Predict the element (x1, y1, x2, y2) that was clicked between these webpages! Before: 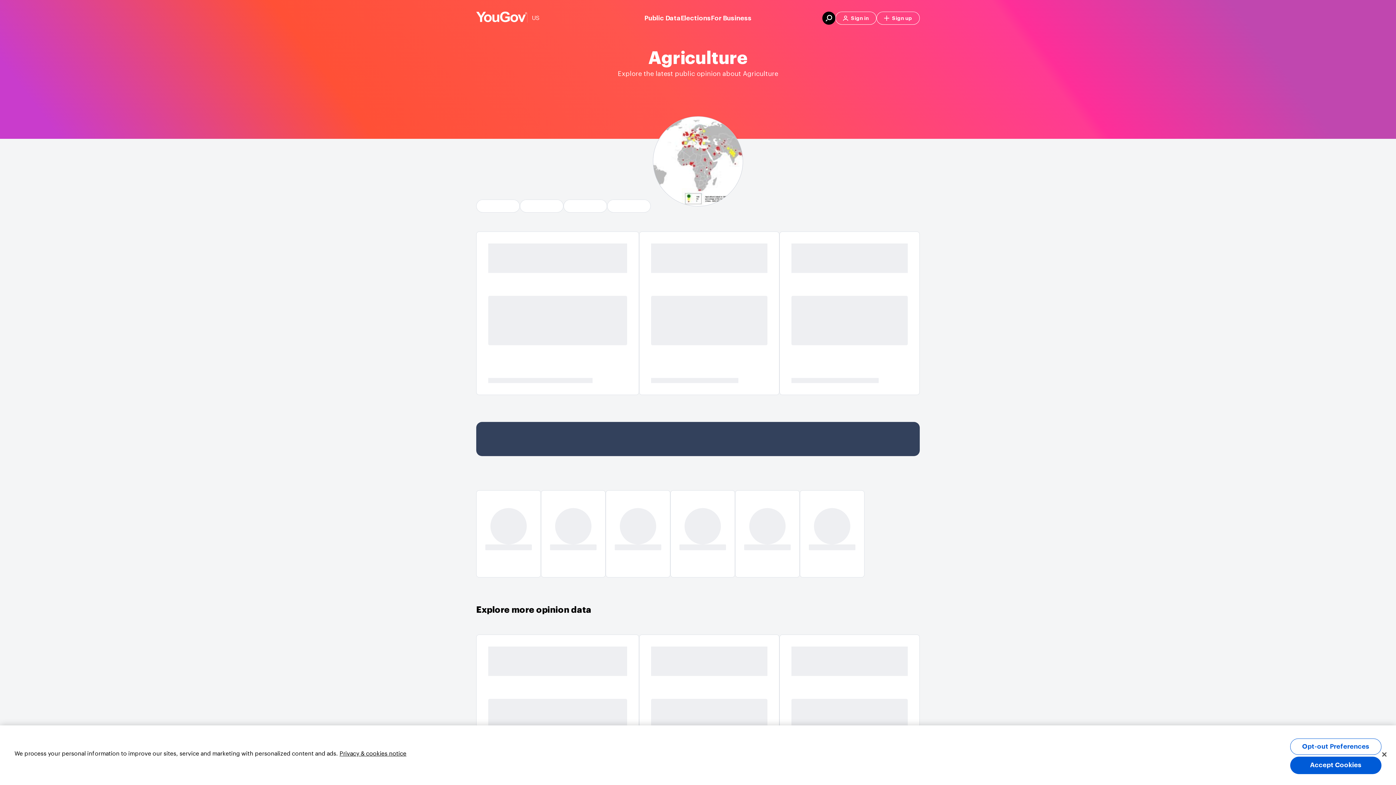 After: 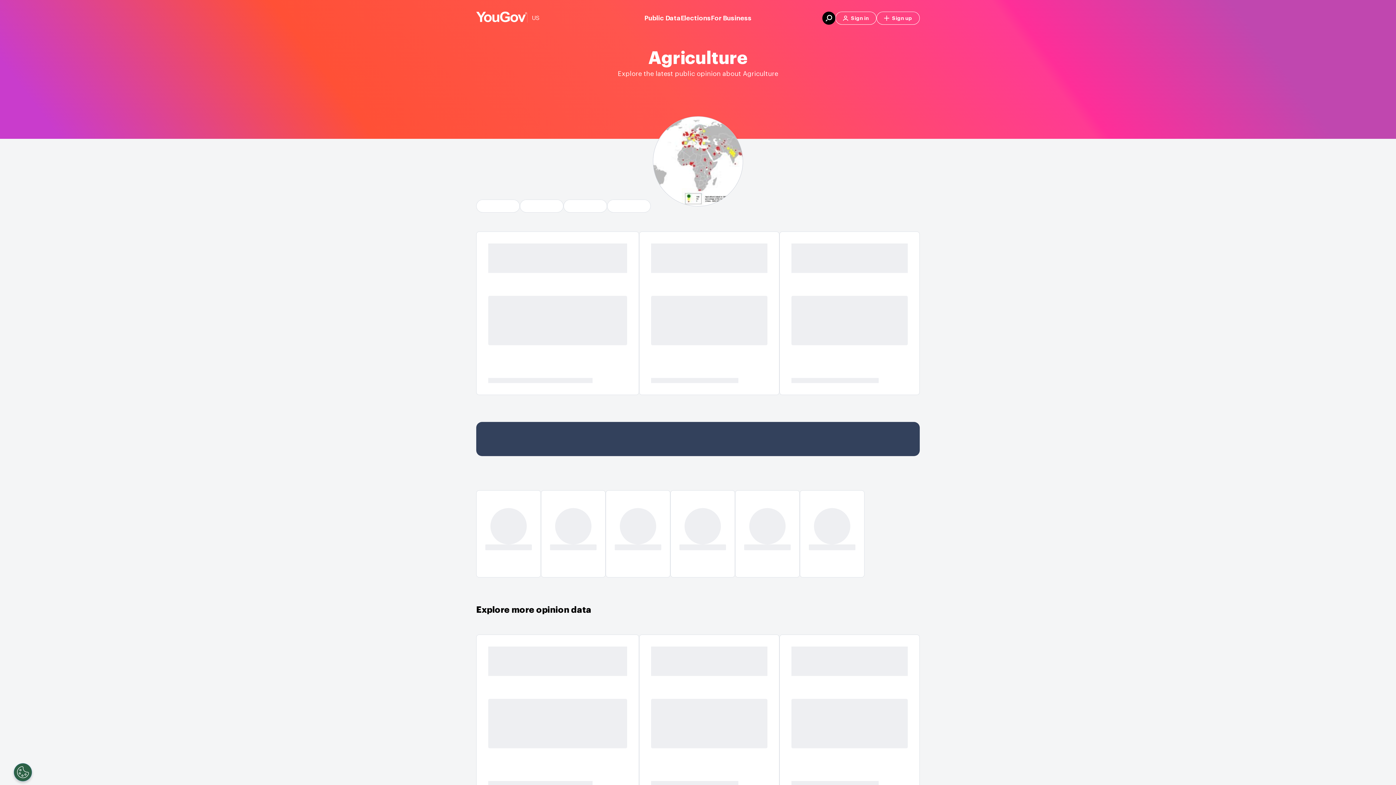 Action: label: Accept Cookies bbox: (1290, 756, 1381, 774)